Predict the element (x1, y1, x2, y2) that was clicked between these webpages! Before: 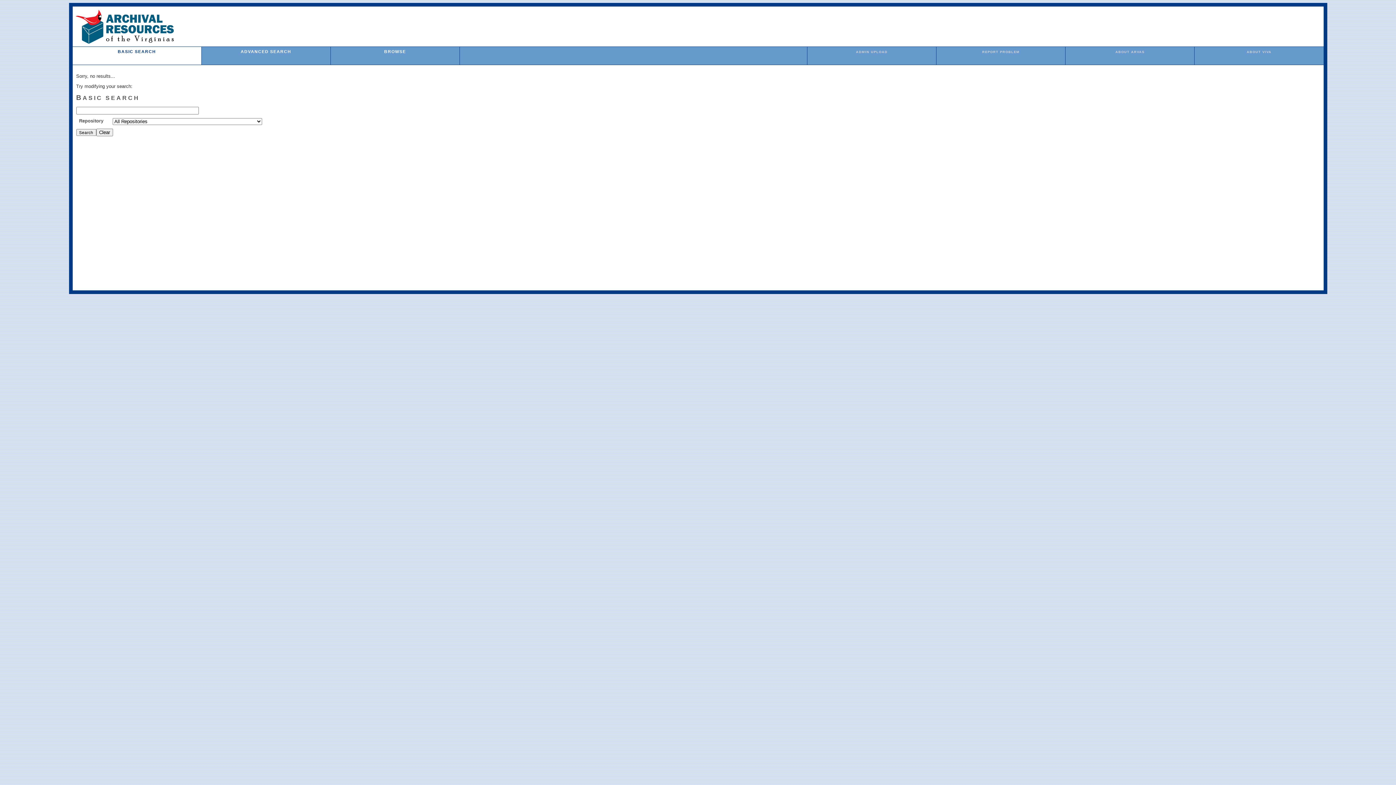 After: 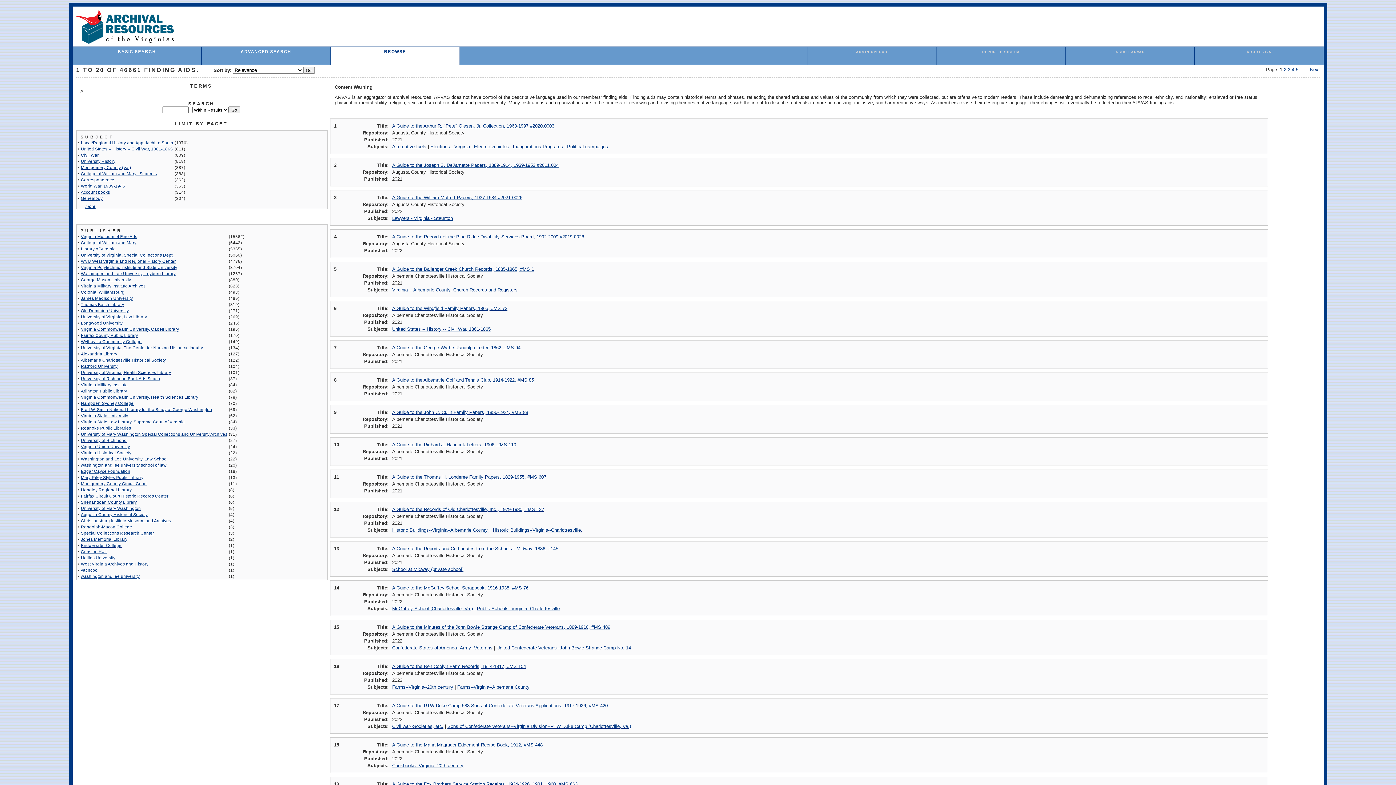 Action: label: BROWSE bbox: (384, 49, 406, 53)